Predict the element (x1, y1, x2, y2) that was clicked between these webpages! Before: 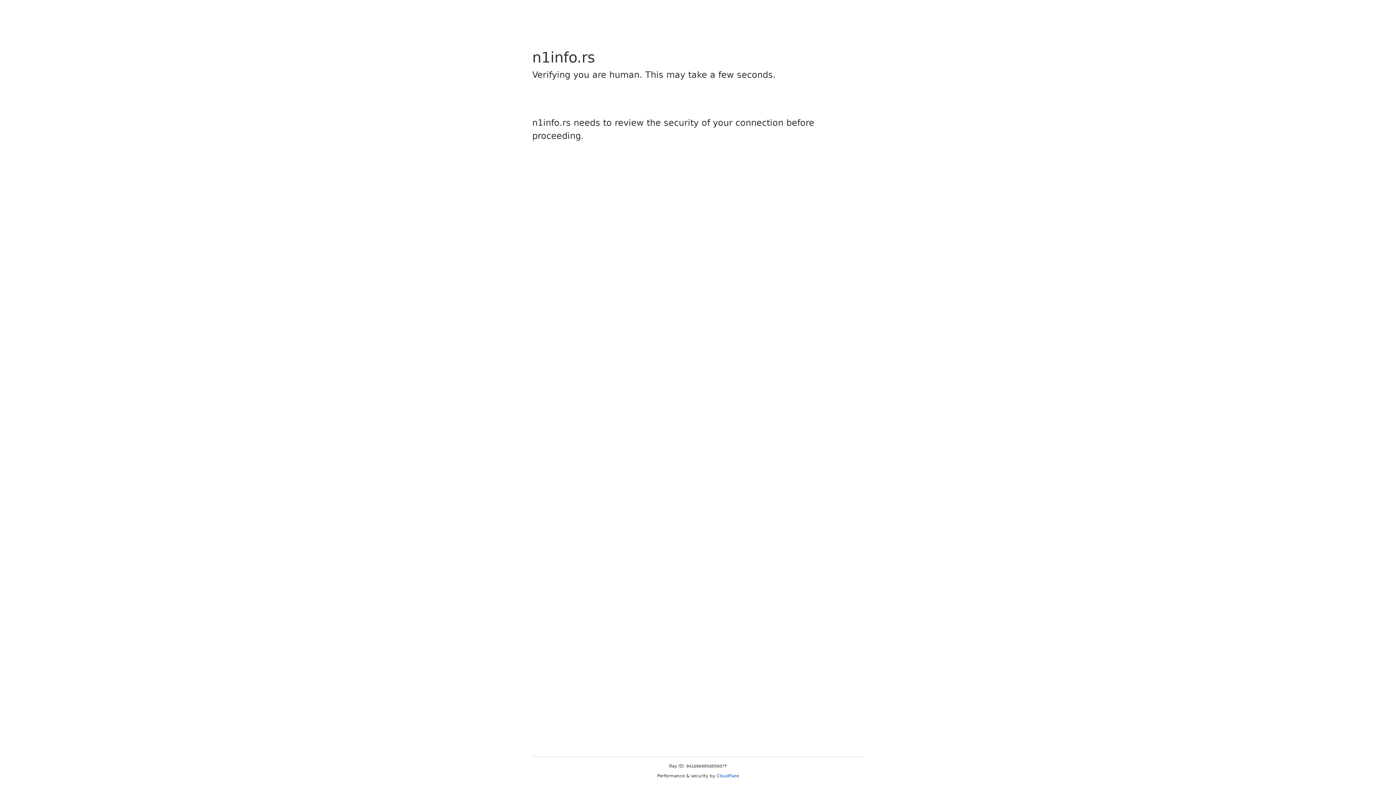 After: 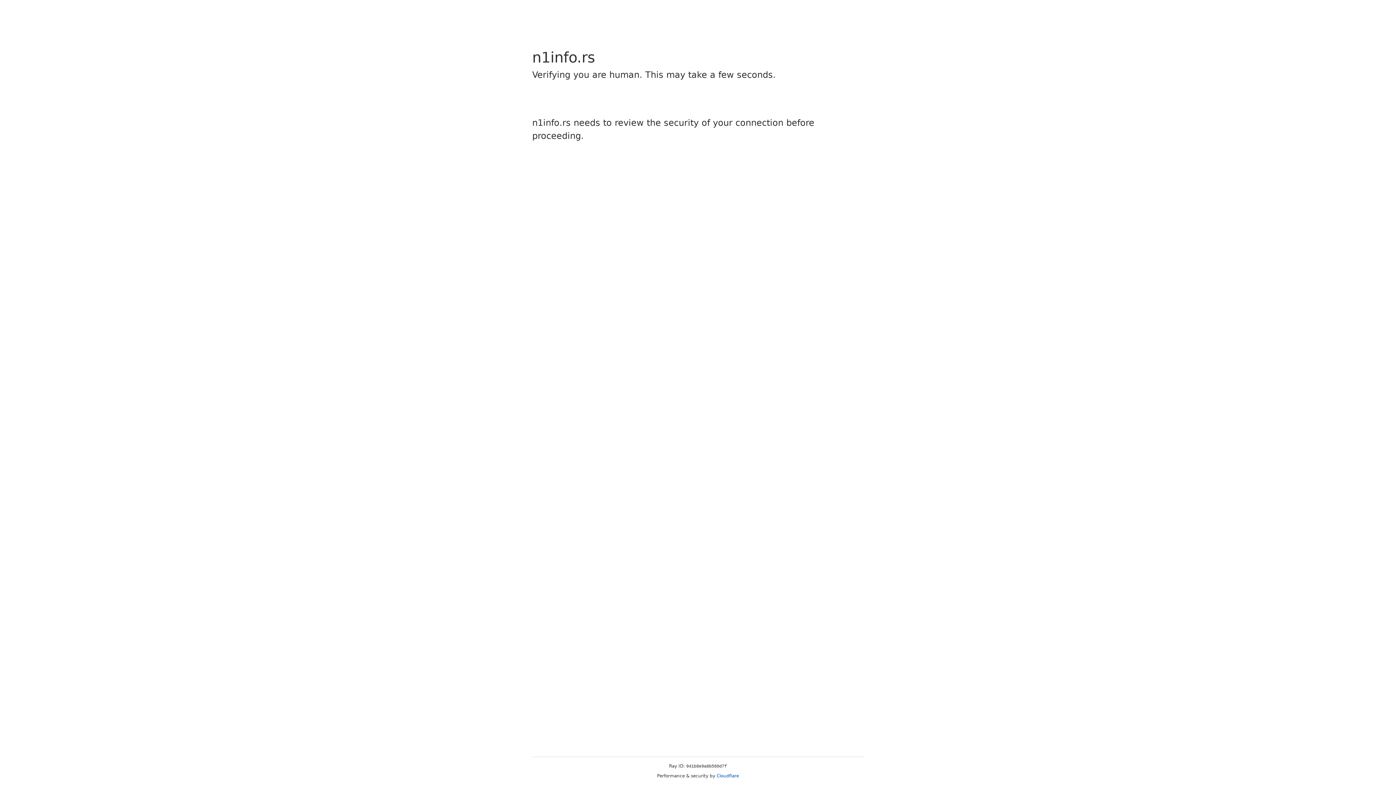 Action: label: Cloudflare bbox: (716, 773, 739, 778)